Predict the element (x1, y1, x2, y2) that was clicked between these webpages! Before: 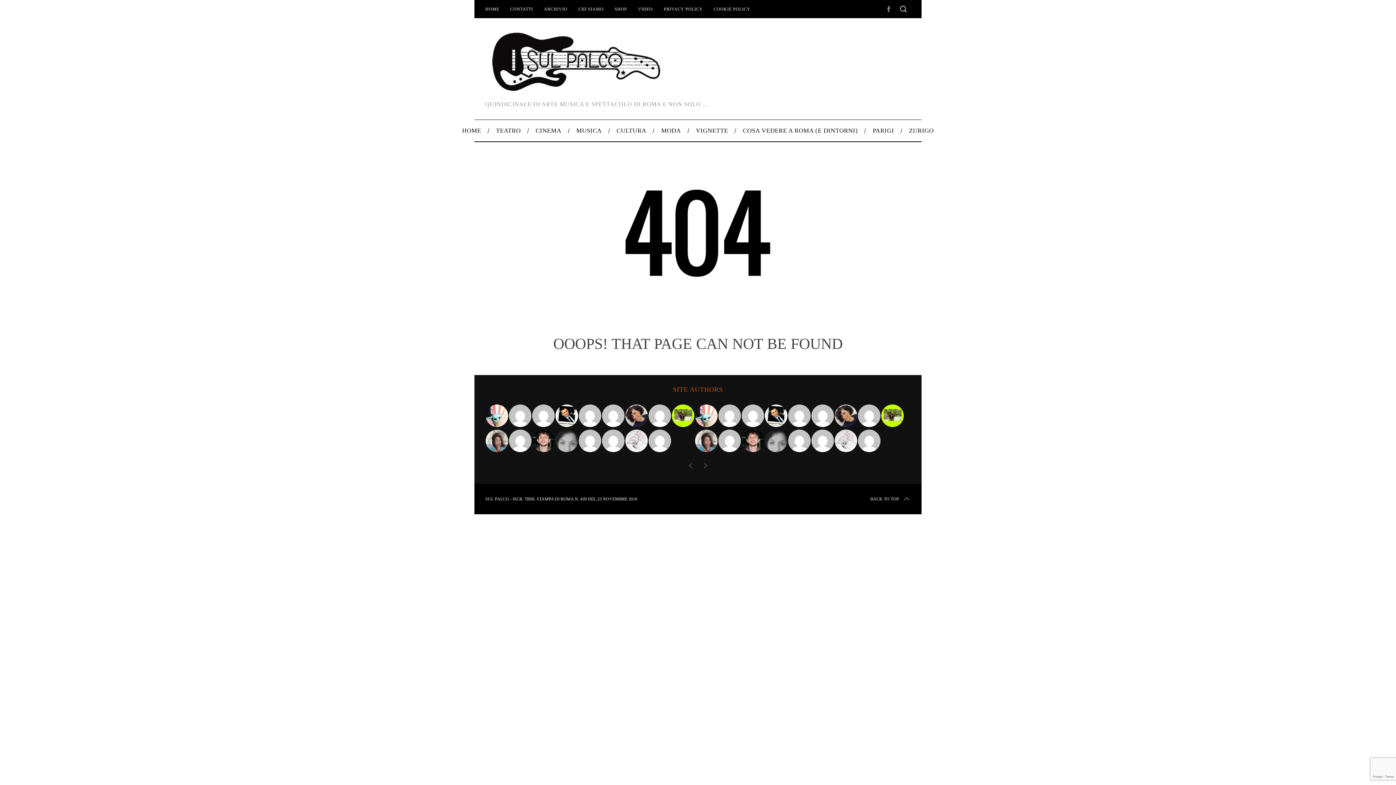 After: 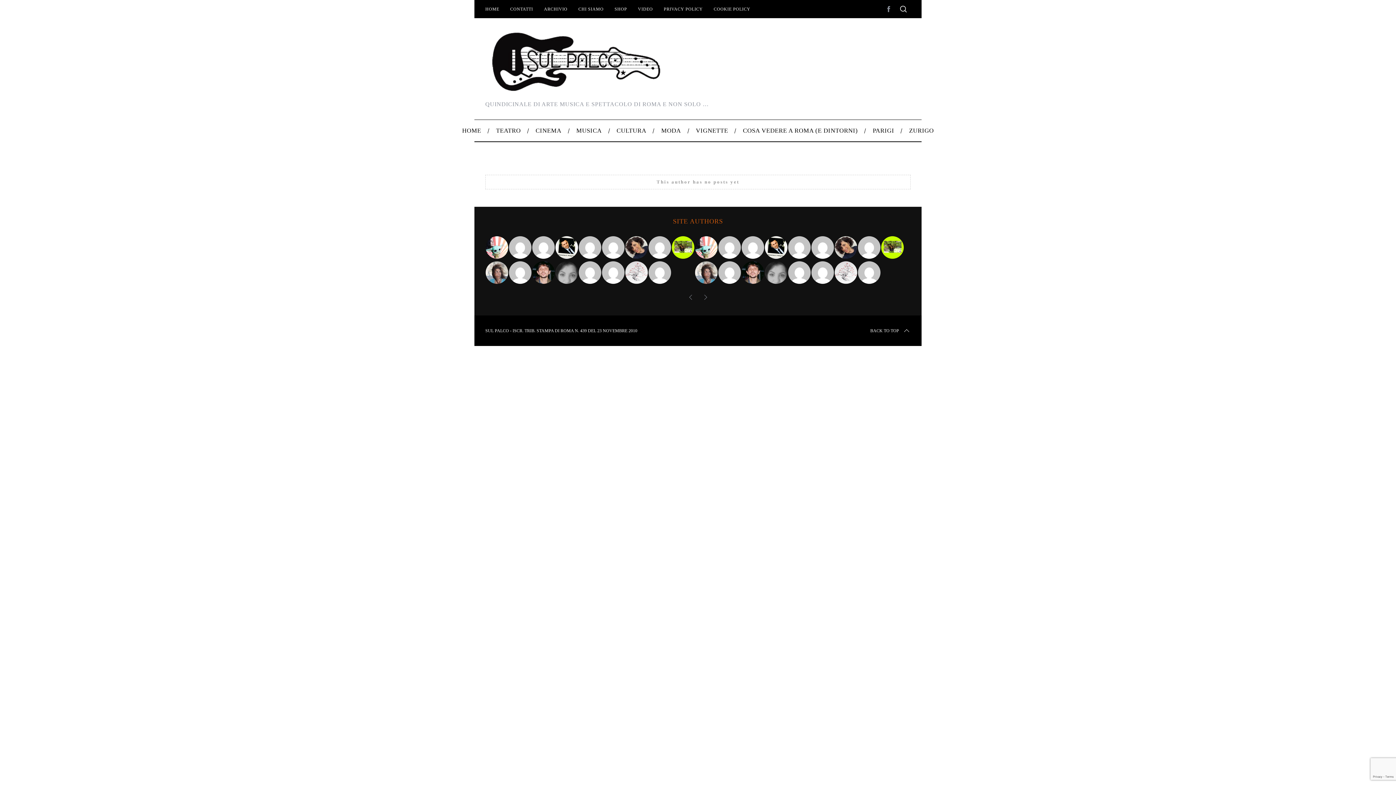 Action: bbox: (881, 404, 904, 427)